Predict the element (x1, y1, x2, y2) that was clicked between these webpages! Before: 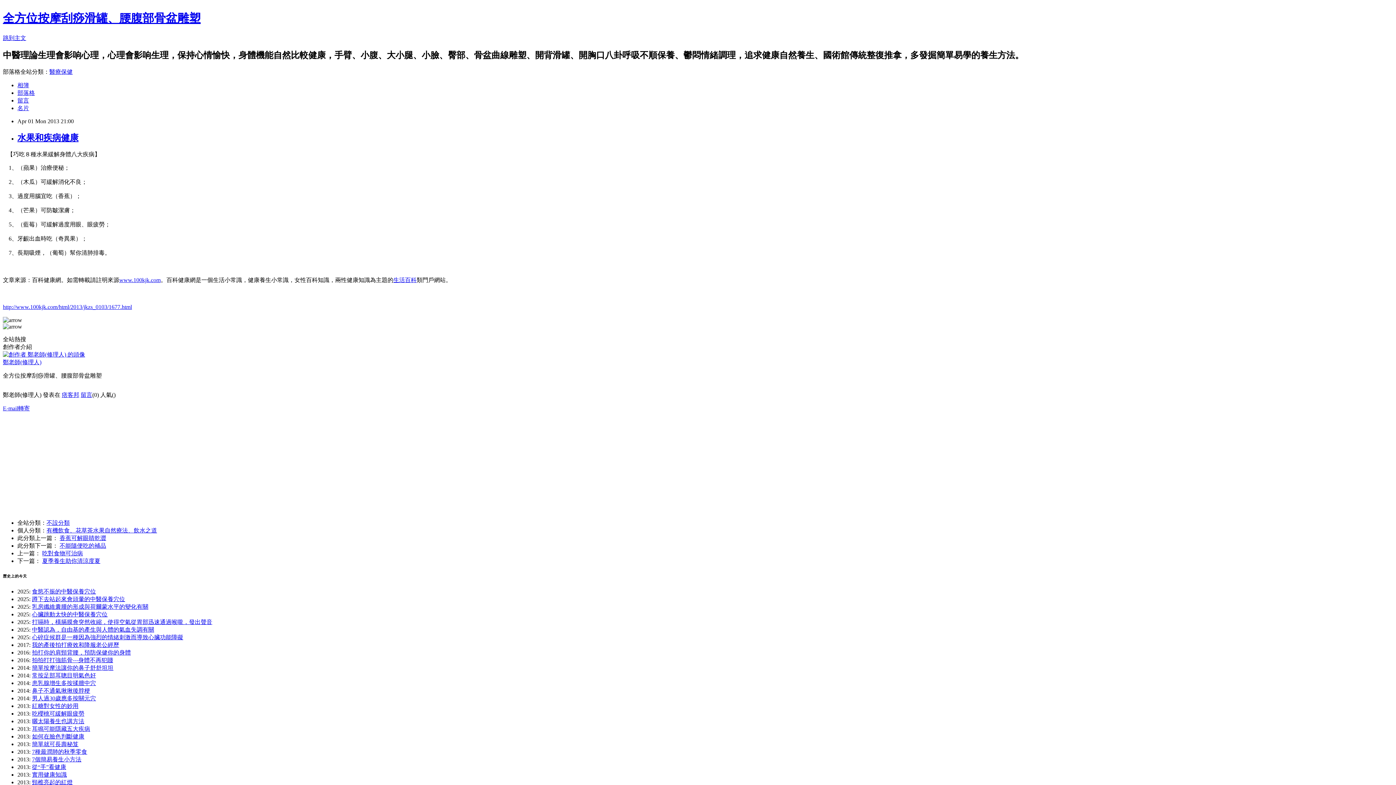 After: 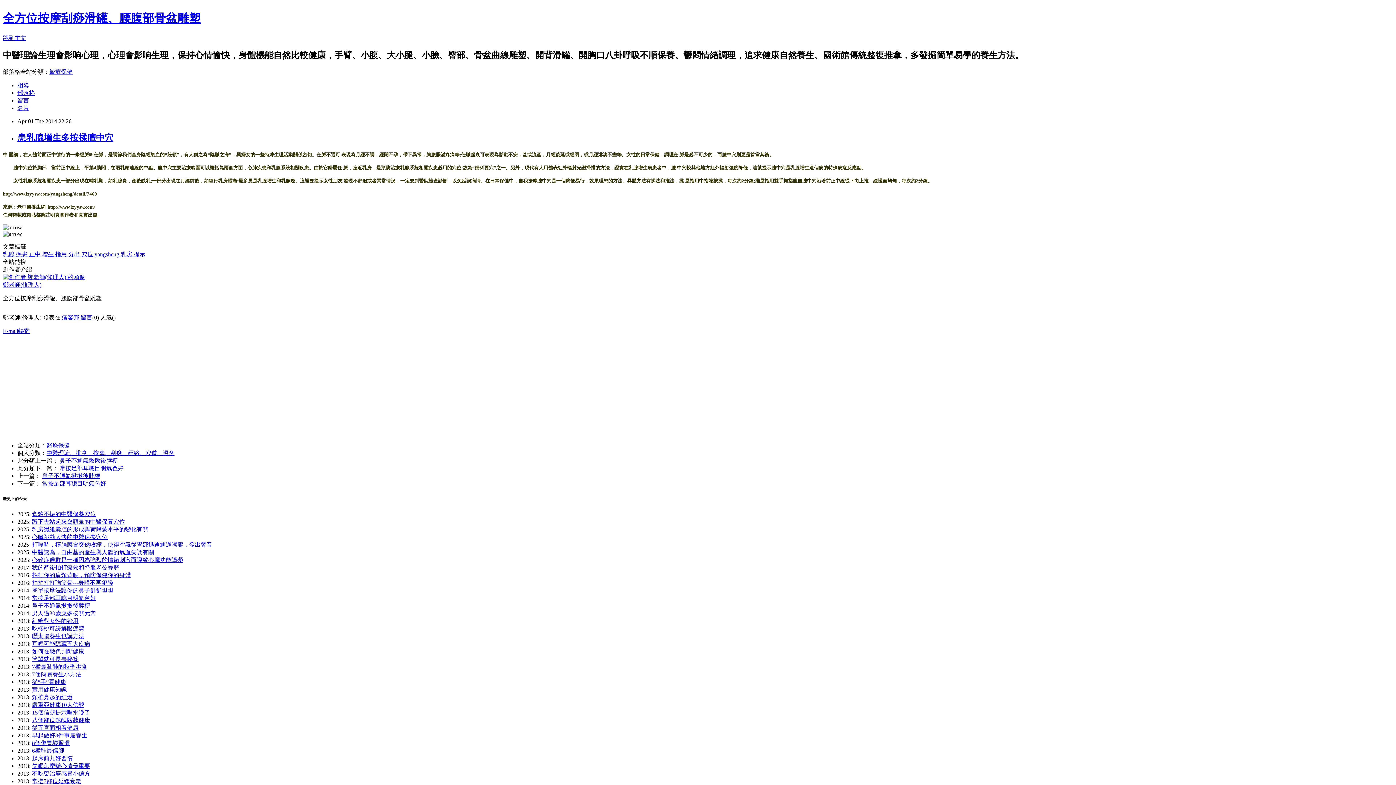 Action: bbox: (32, 680, 96, 686) label: 患乳腺增生多按揉膻中穴